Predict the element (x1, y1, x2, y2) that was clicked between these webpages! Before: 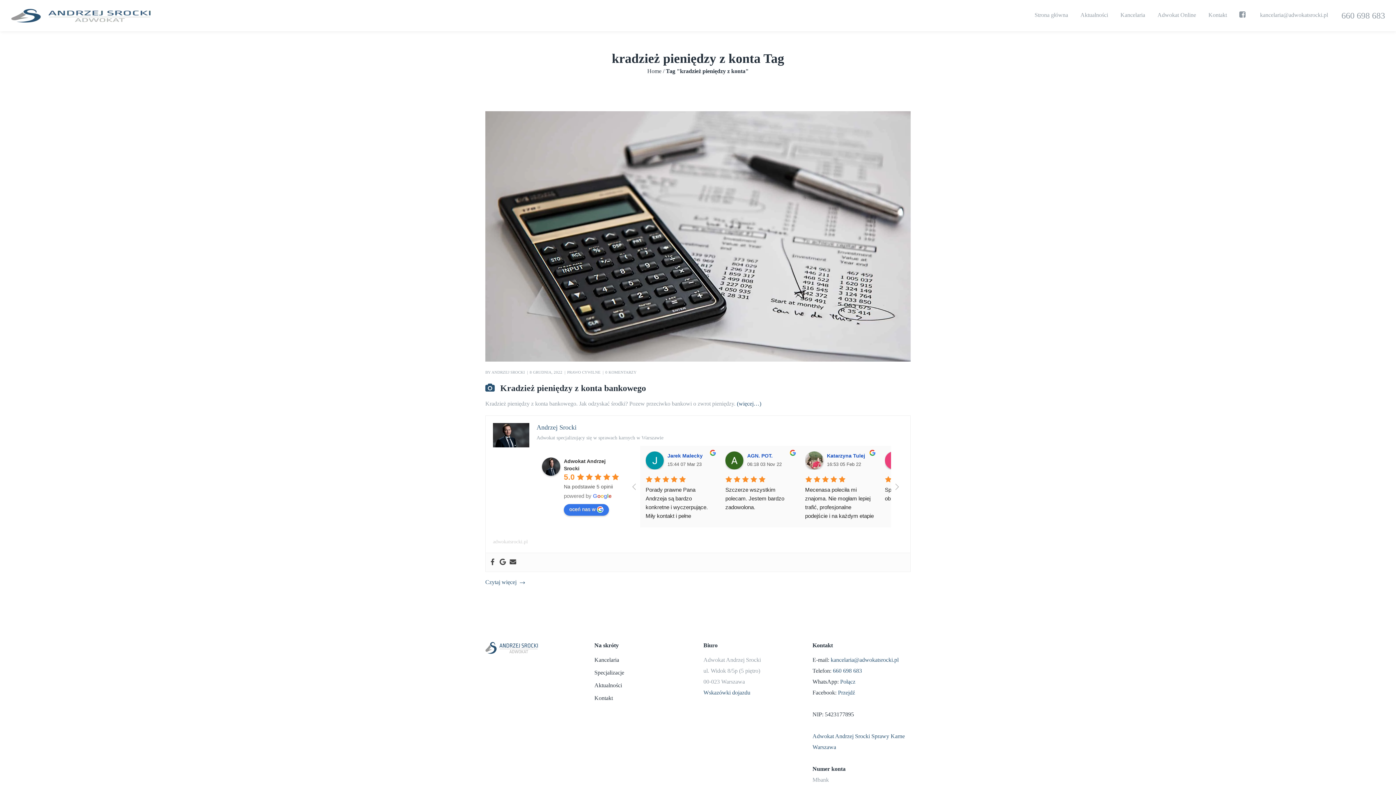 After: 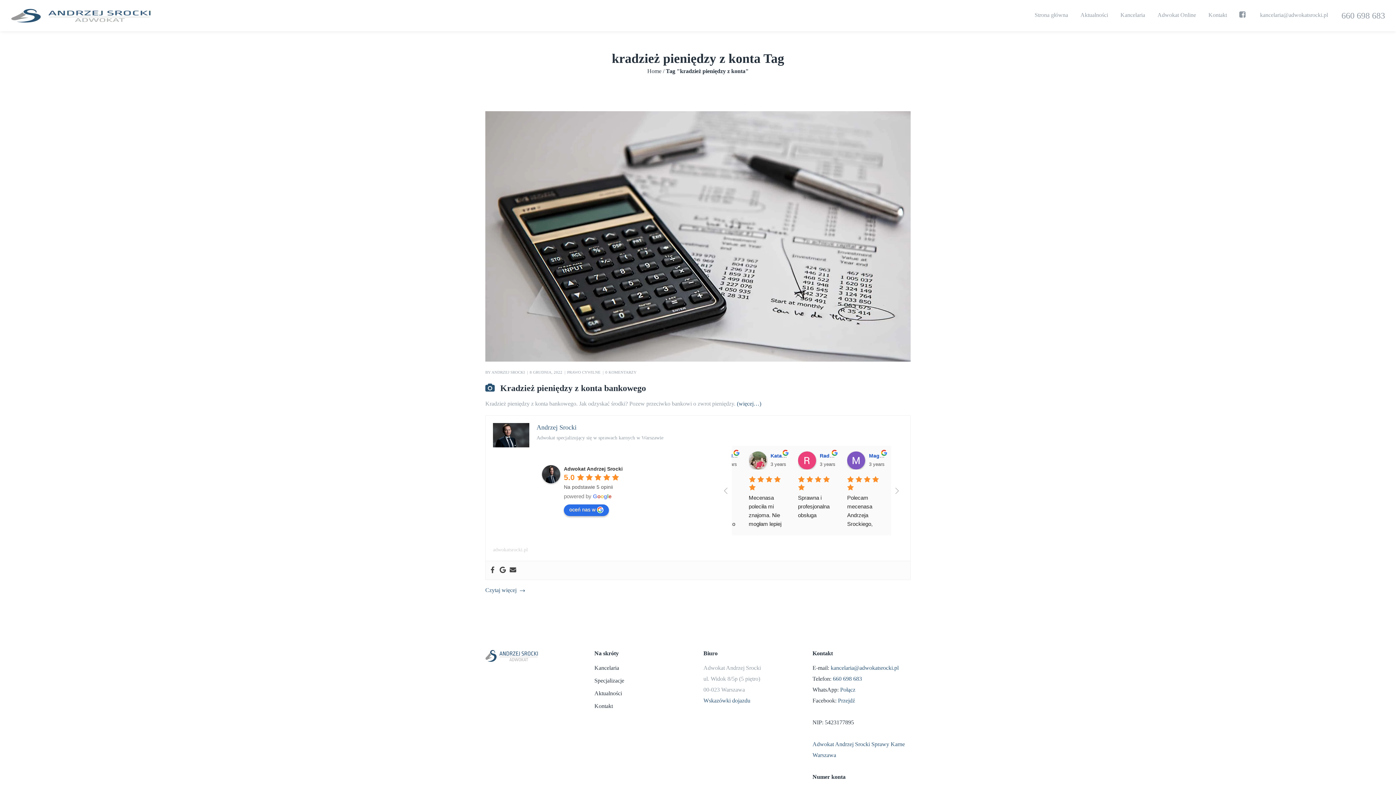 Action: label: Write a review bbox: (564, 504, 609, 516)